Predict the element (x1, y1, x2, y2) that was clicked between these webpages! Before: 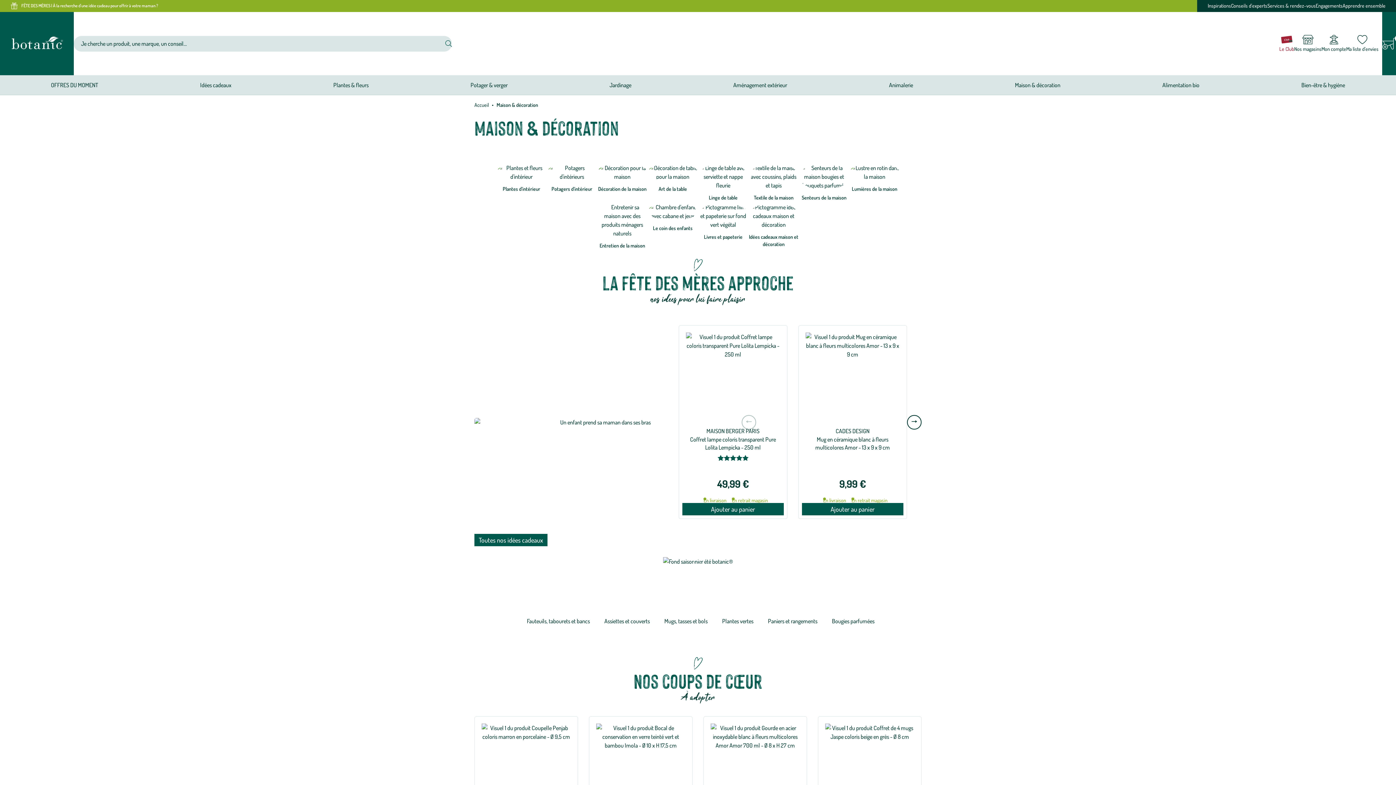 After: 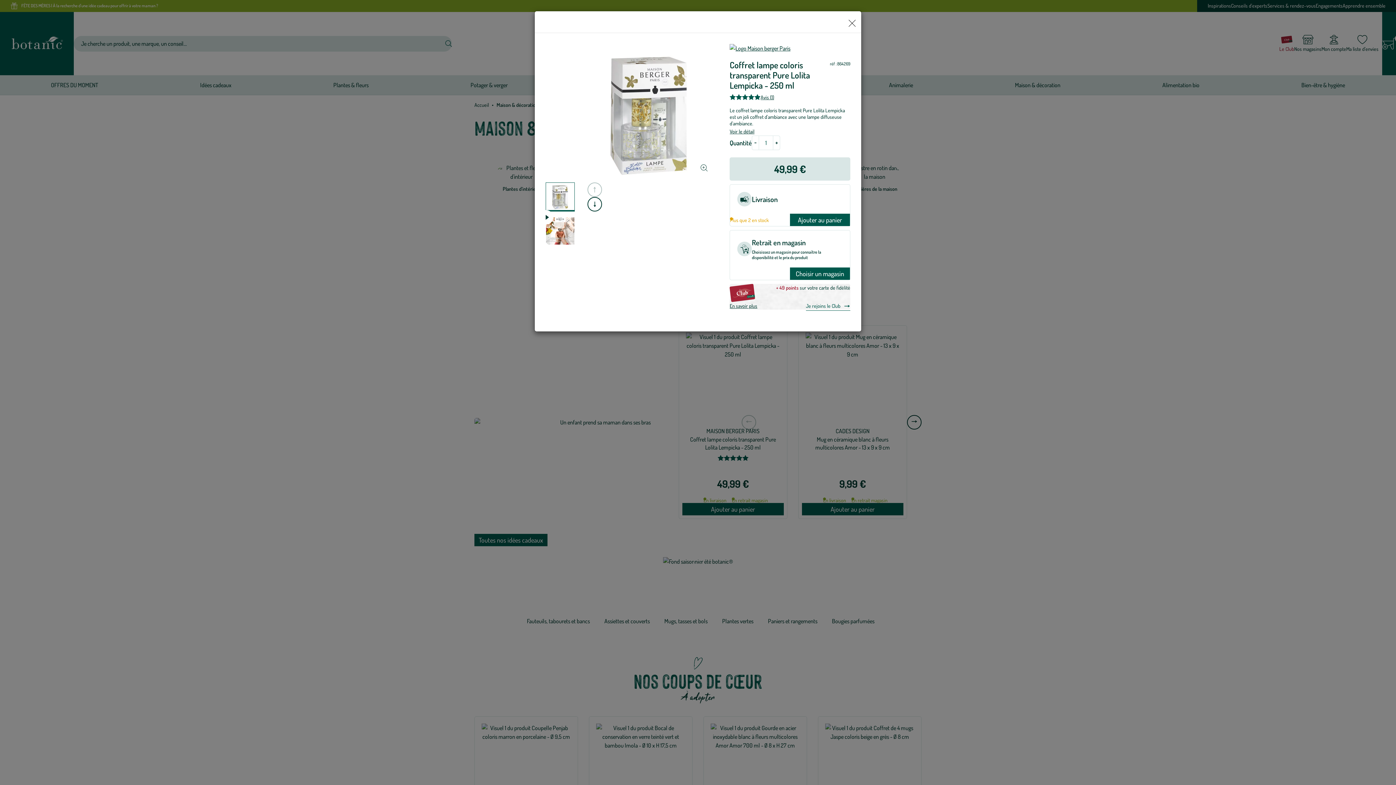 Action: label: Ajouter au panier Coffret lampe coloris transparent Pure Lolita Lempicka - 250 ml bbox: (682, 503, 783, 515)